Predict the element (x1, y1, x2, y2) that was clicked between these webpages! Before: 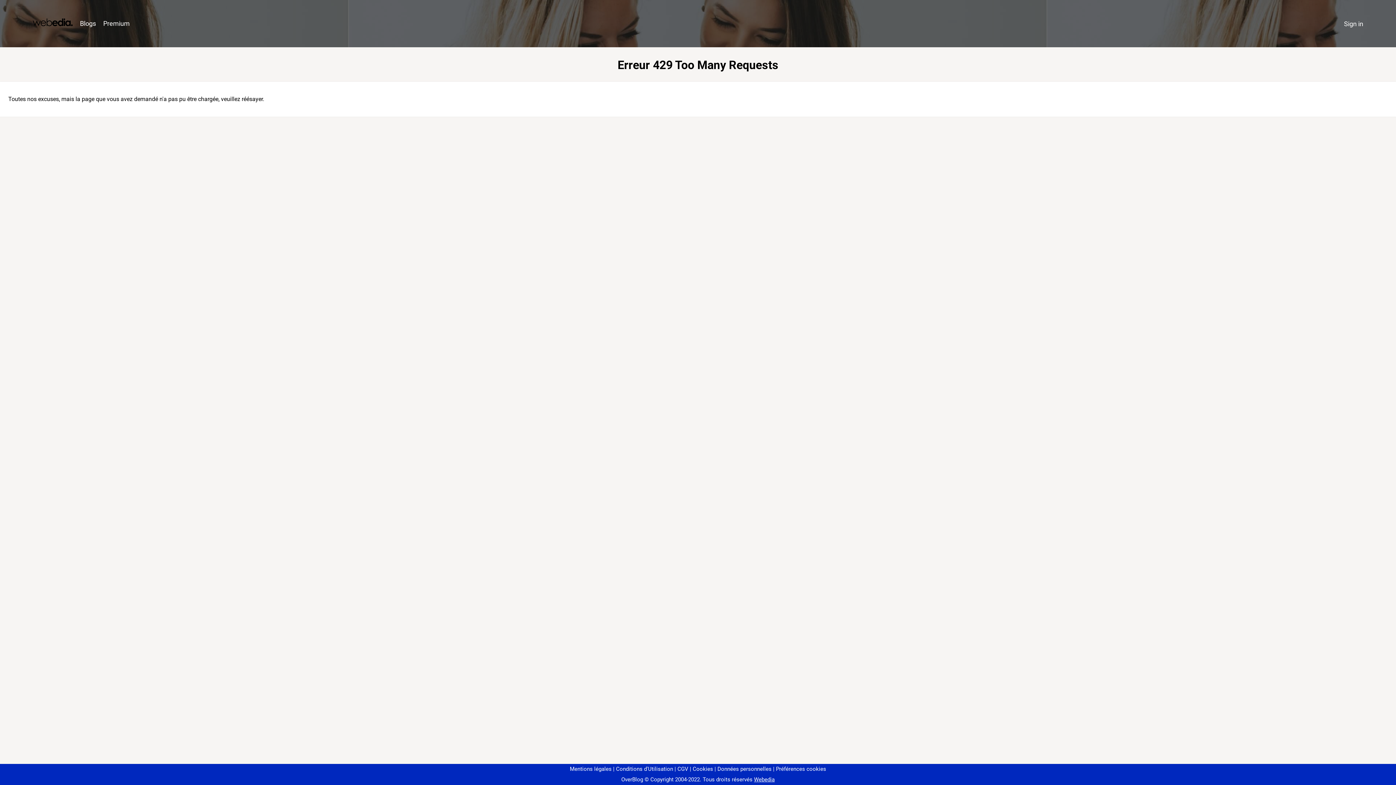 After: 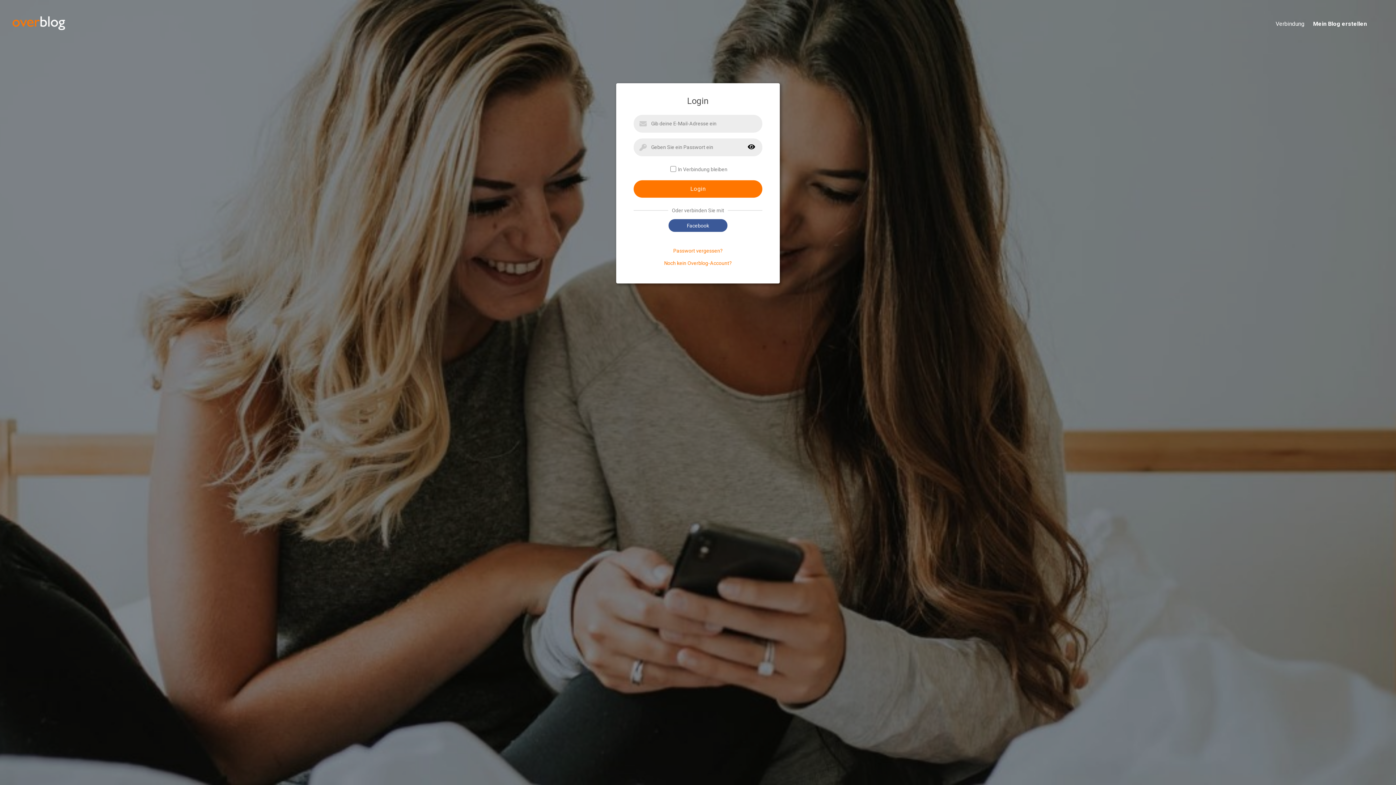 Action: bbox: (1340, 16, 1367, 31) label: Sign in